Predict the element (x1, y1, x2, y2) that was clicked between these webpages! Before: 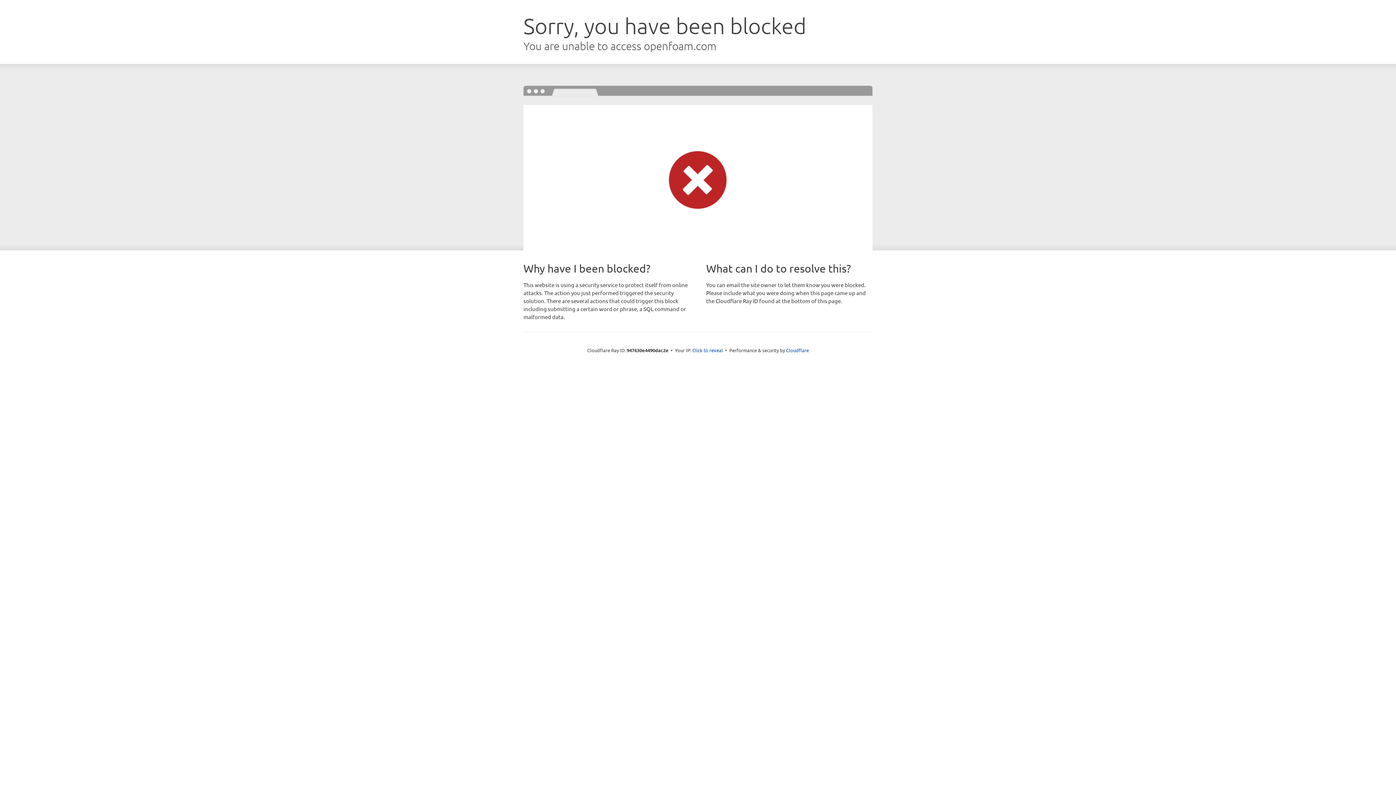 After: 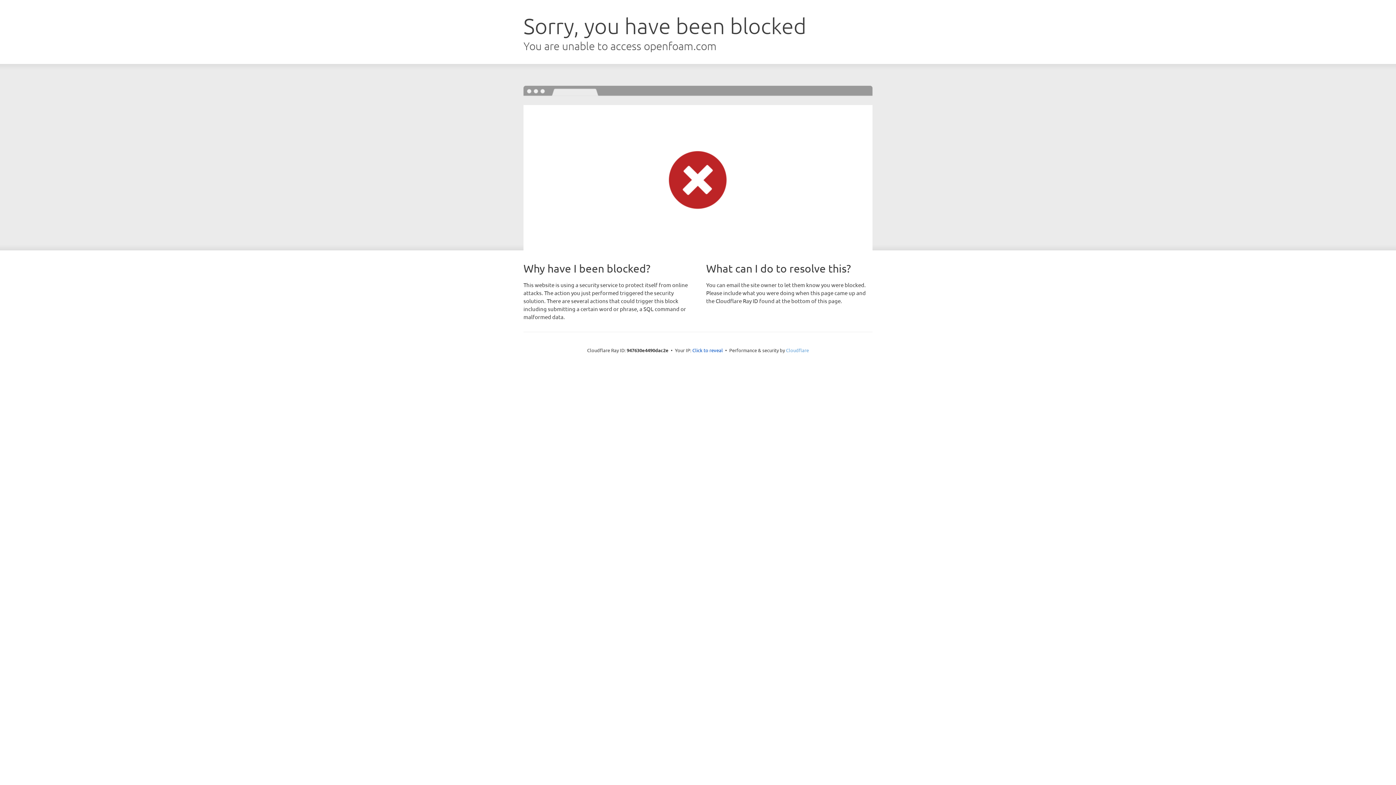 Action: bbox: (786, 347, 809, 353) label: Cloudflare